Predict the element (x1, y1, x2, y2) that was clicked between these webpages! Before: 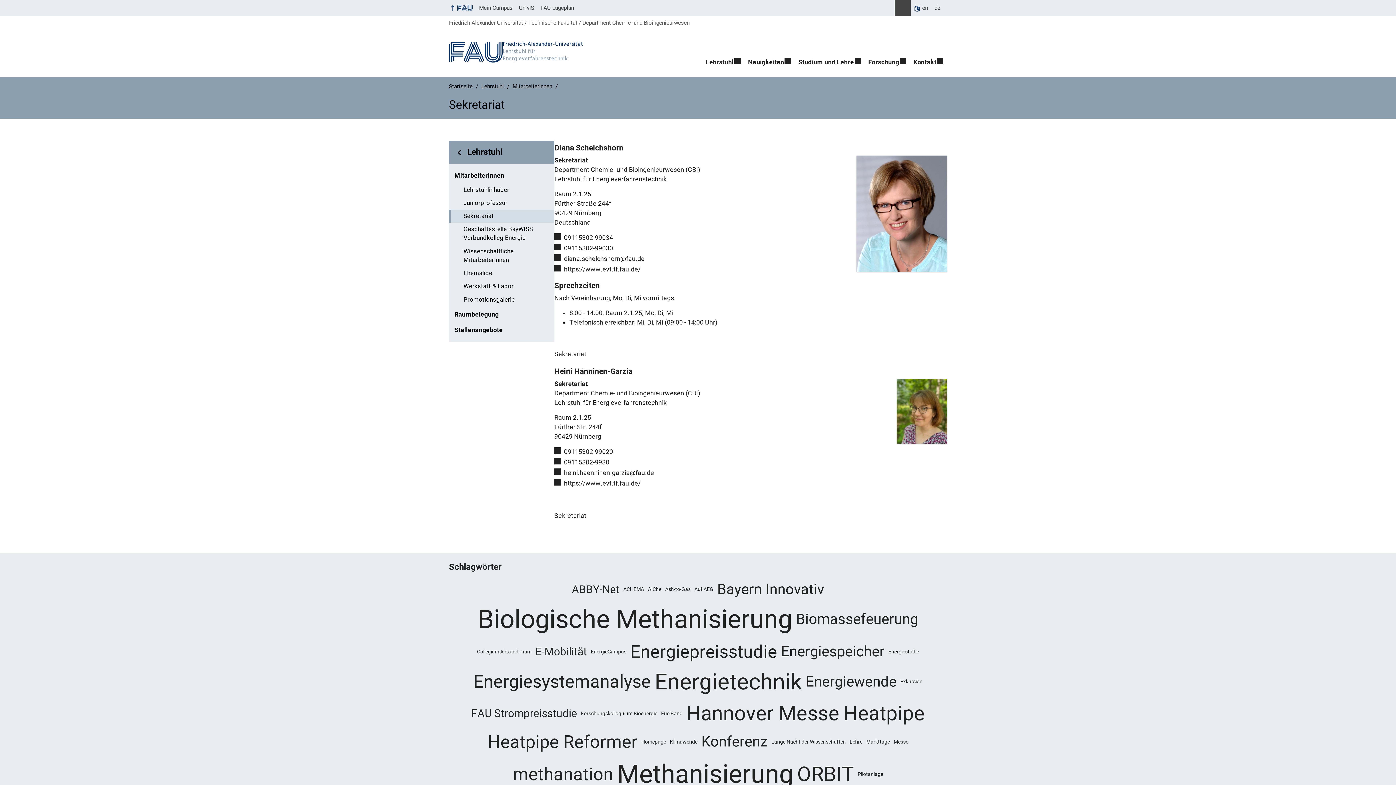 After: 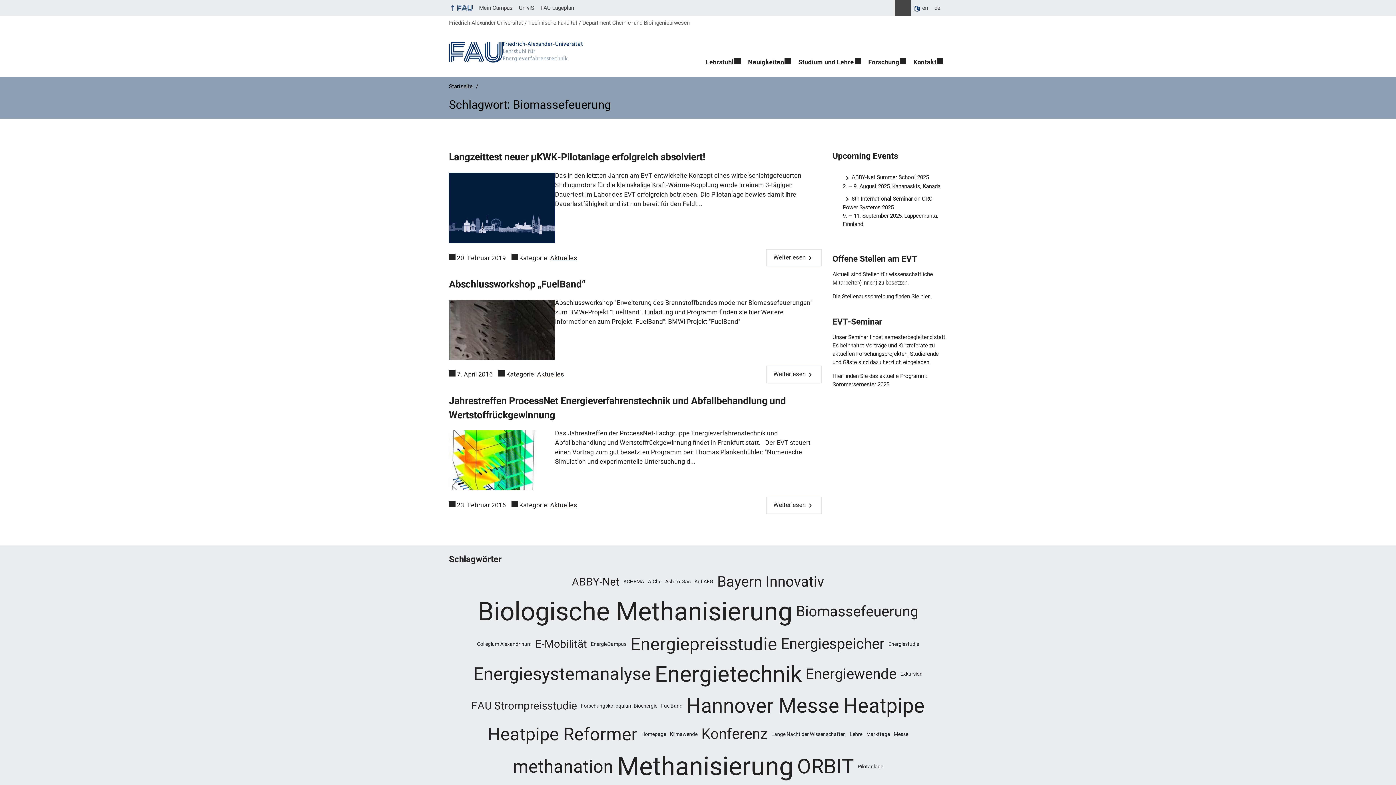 Action: bbox: (794, 608, 920, 630) label: Biomassefeuerung (3 Einträge)